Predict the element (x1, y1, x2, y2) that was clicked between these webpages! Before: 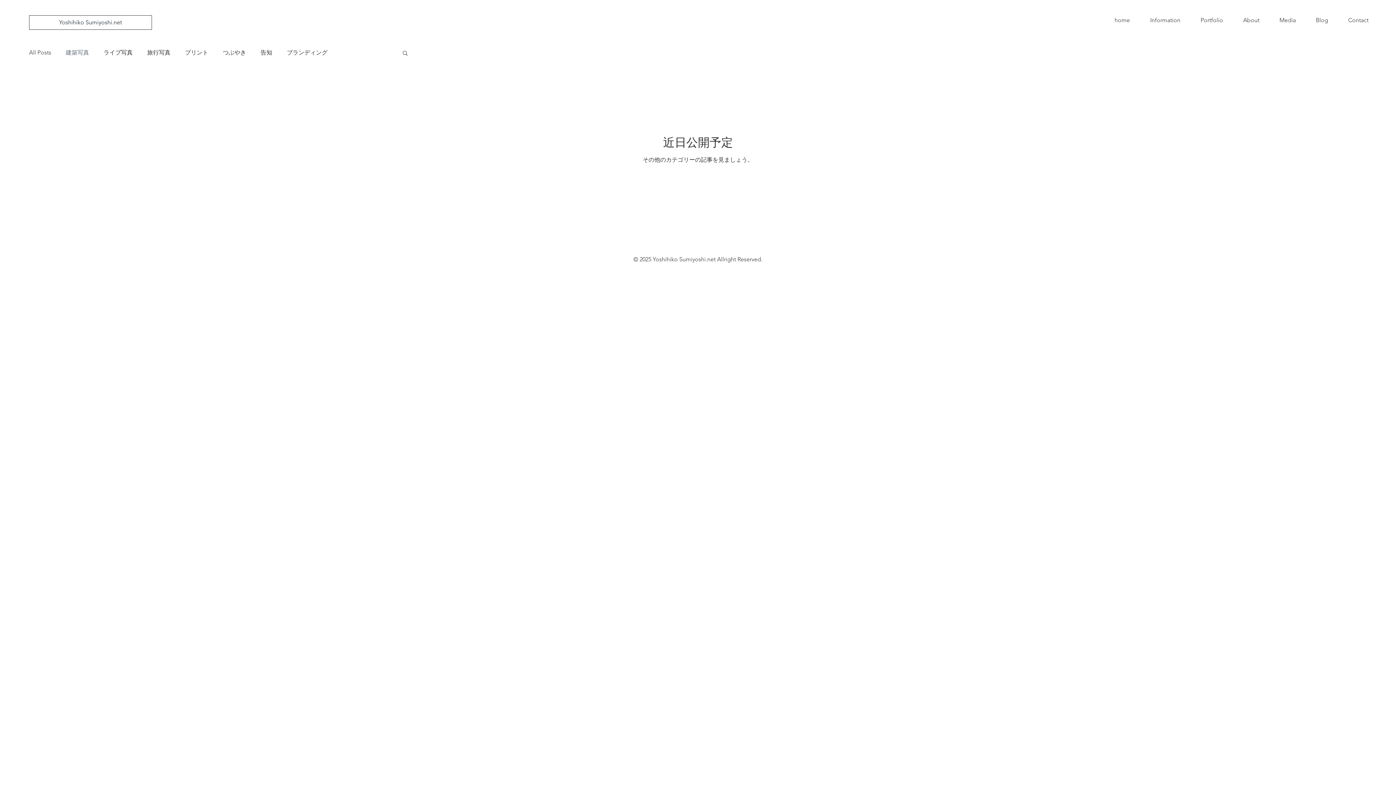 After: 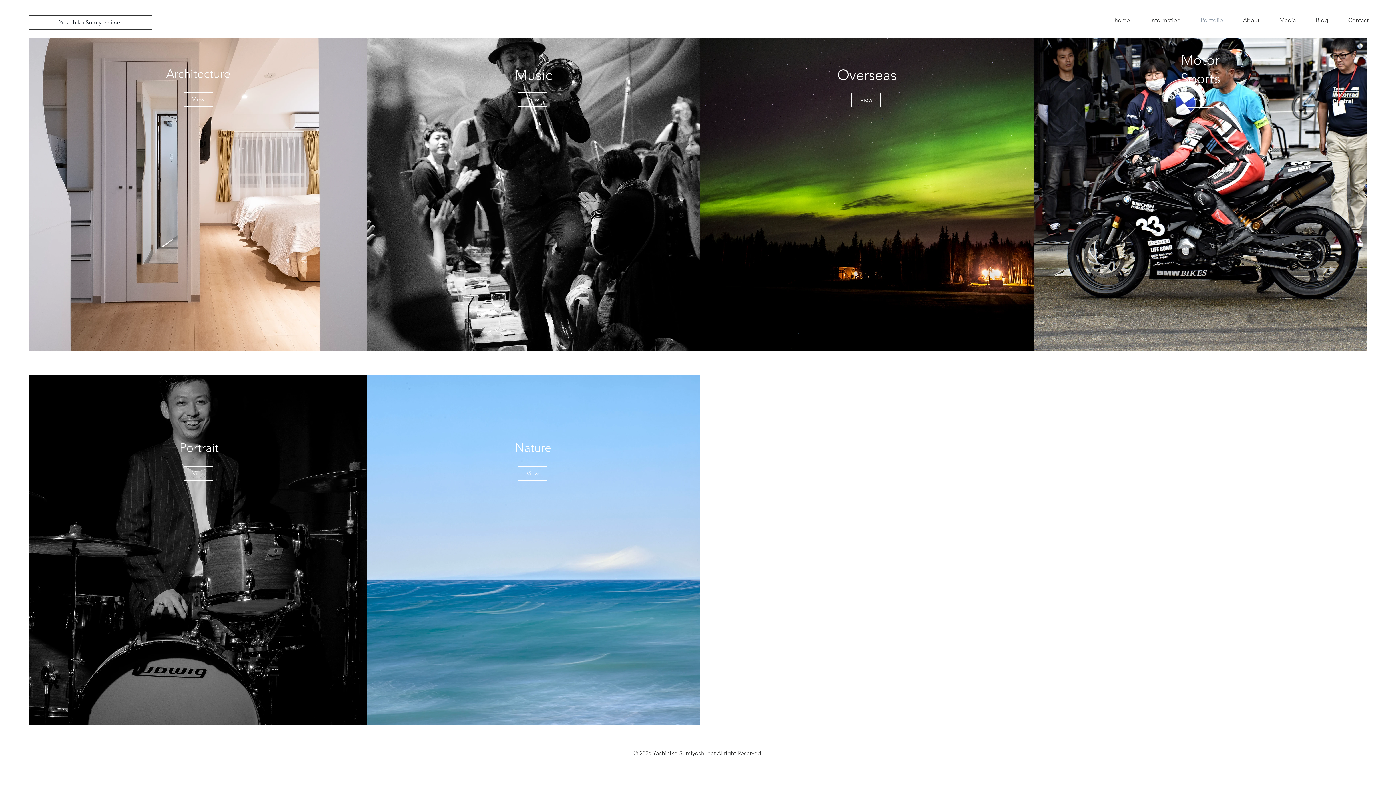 Action: bbox: (1190, 11, 1233, 29) label: Portfolio